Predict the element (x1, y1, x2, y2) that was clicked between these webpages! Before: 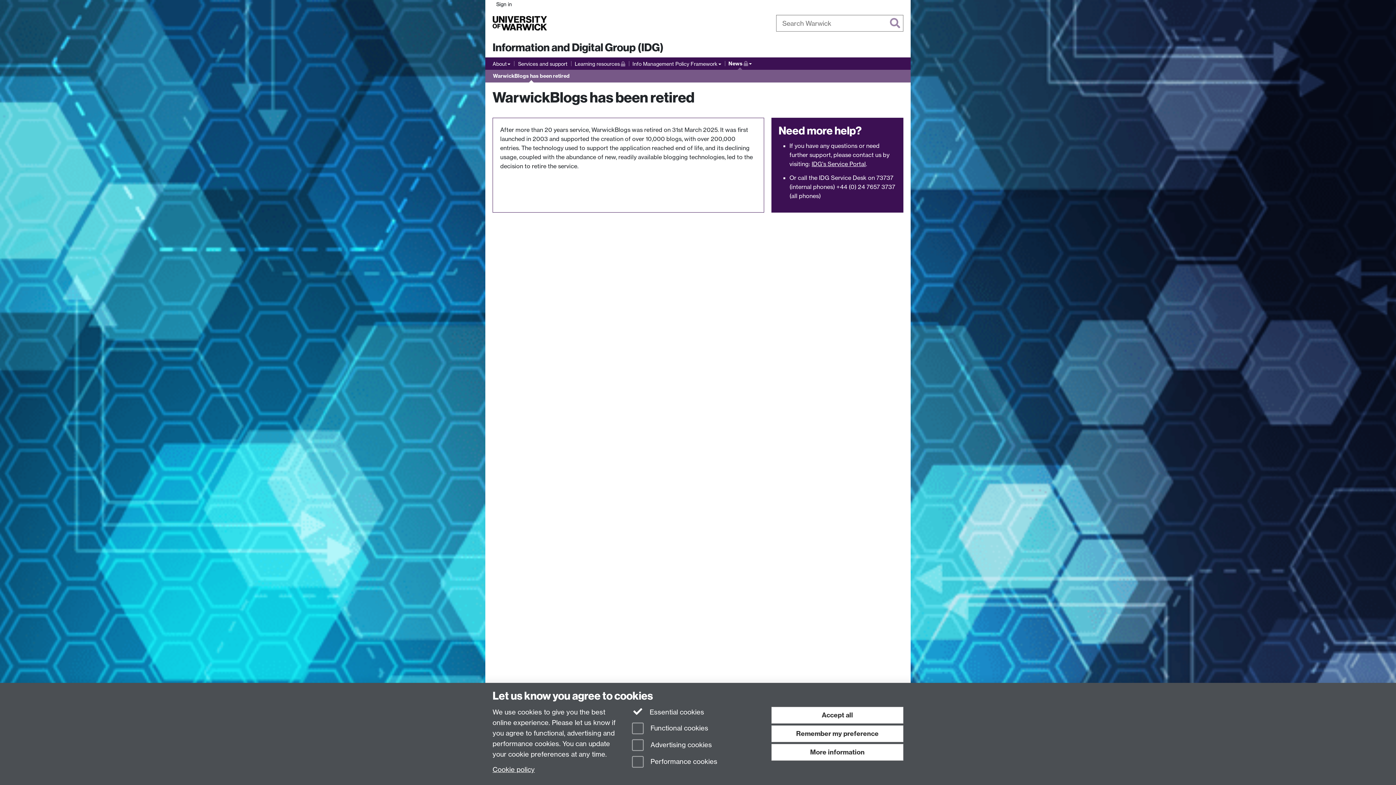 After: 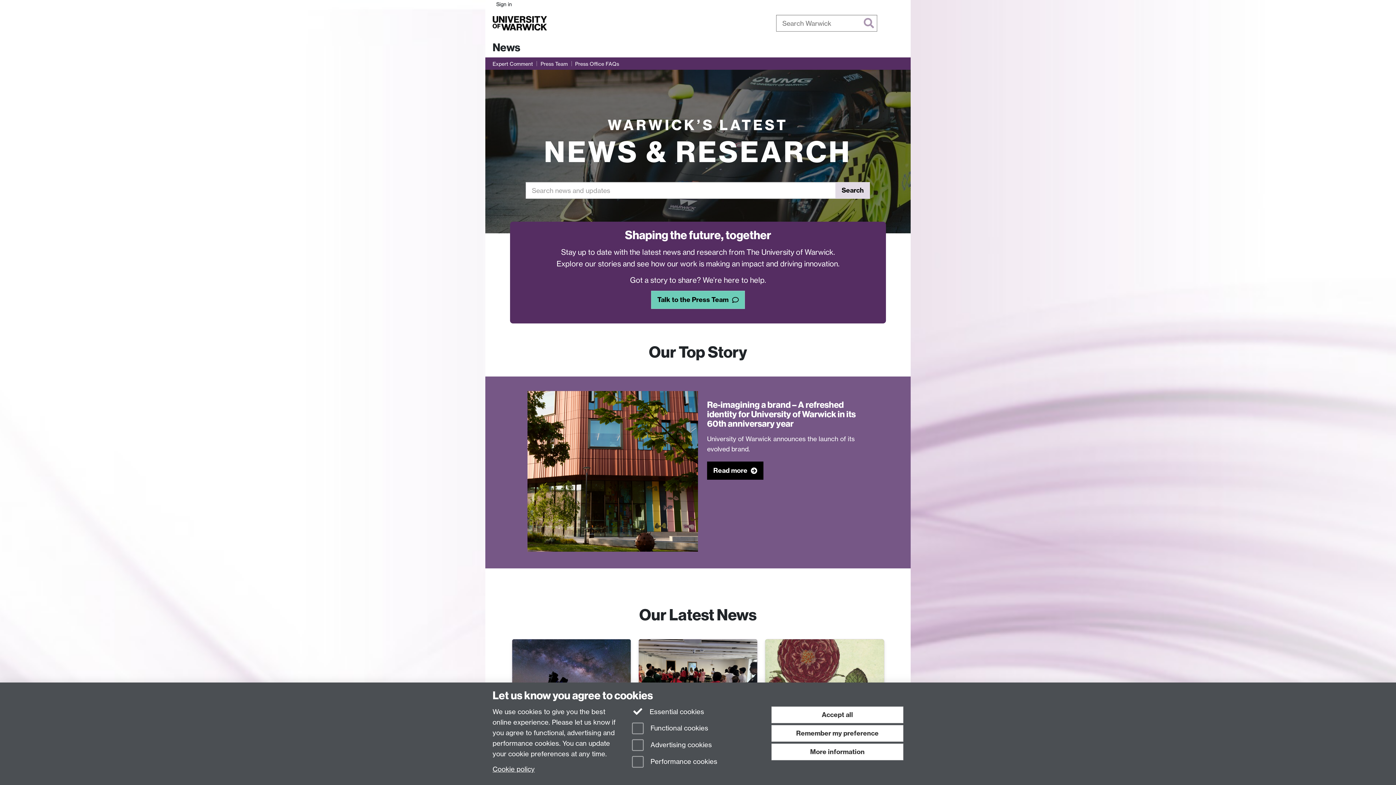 Action: bbox: (653, 18, 671, 27) label: News